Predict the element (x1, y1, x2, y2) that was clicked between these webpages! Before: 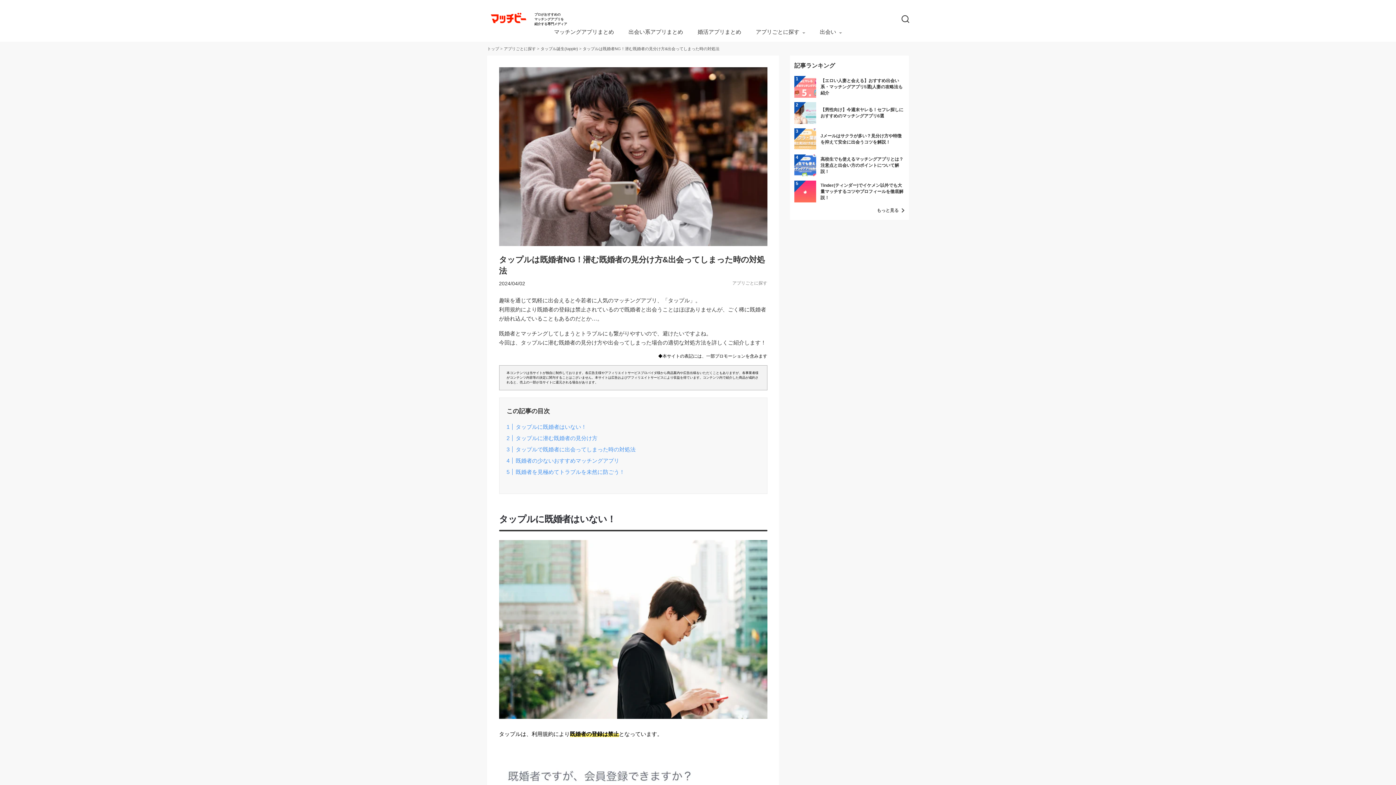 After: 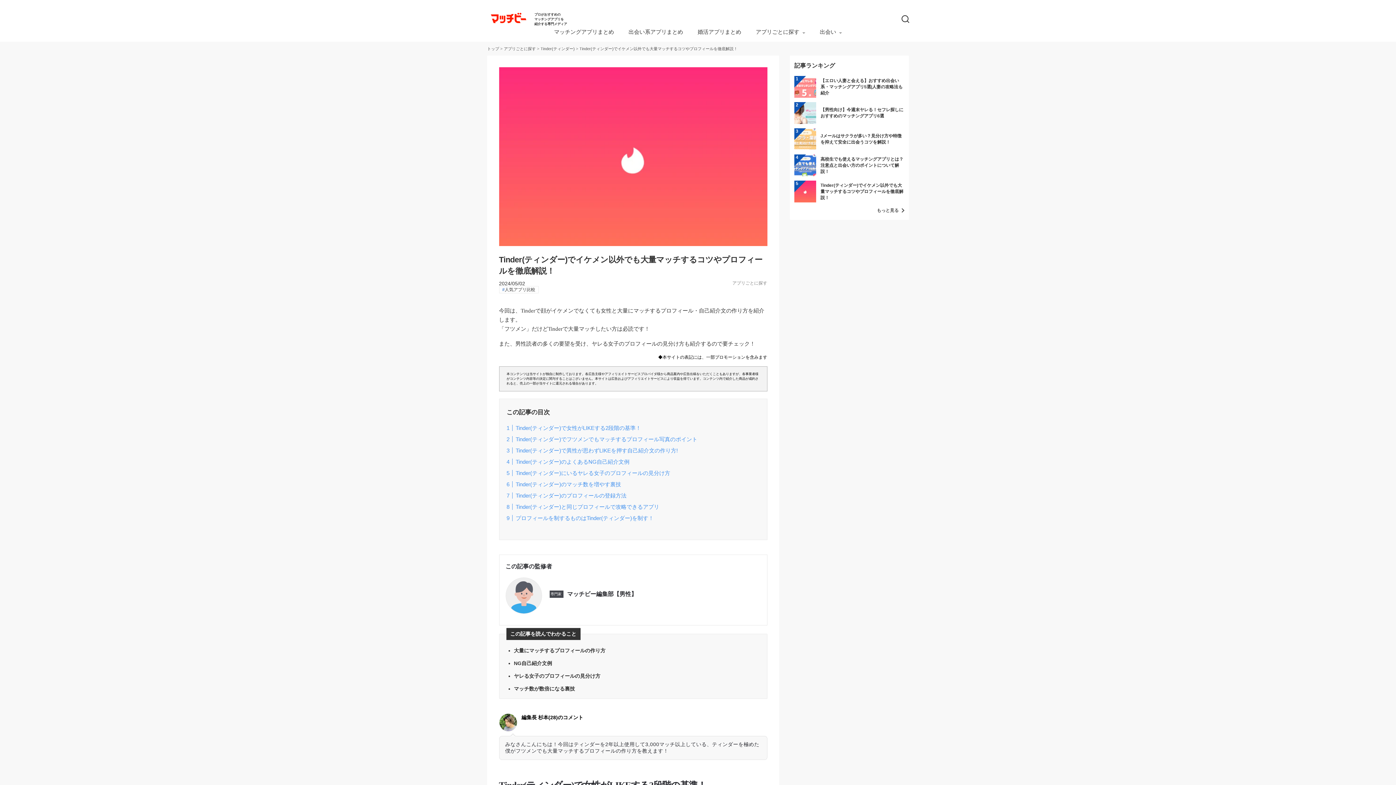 Action: bbox: (794, 180, 904, 202) label: Tinder(ティンダー)でイケメン以外でも大量マッチするコツやプロフィールを徹底解説！